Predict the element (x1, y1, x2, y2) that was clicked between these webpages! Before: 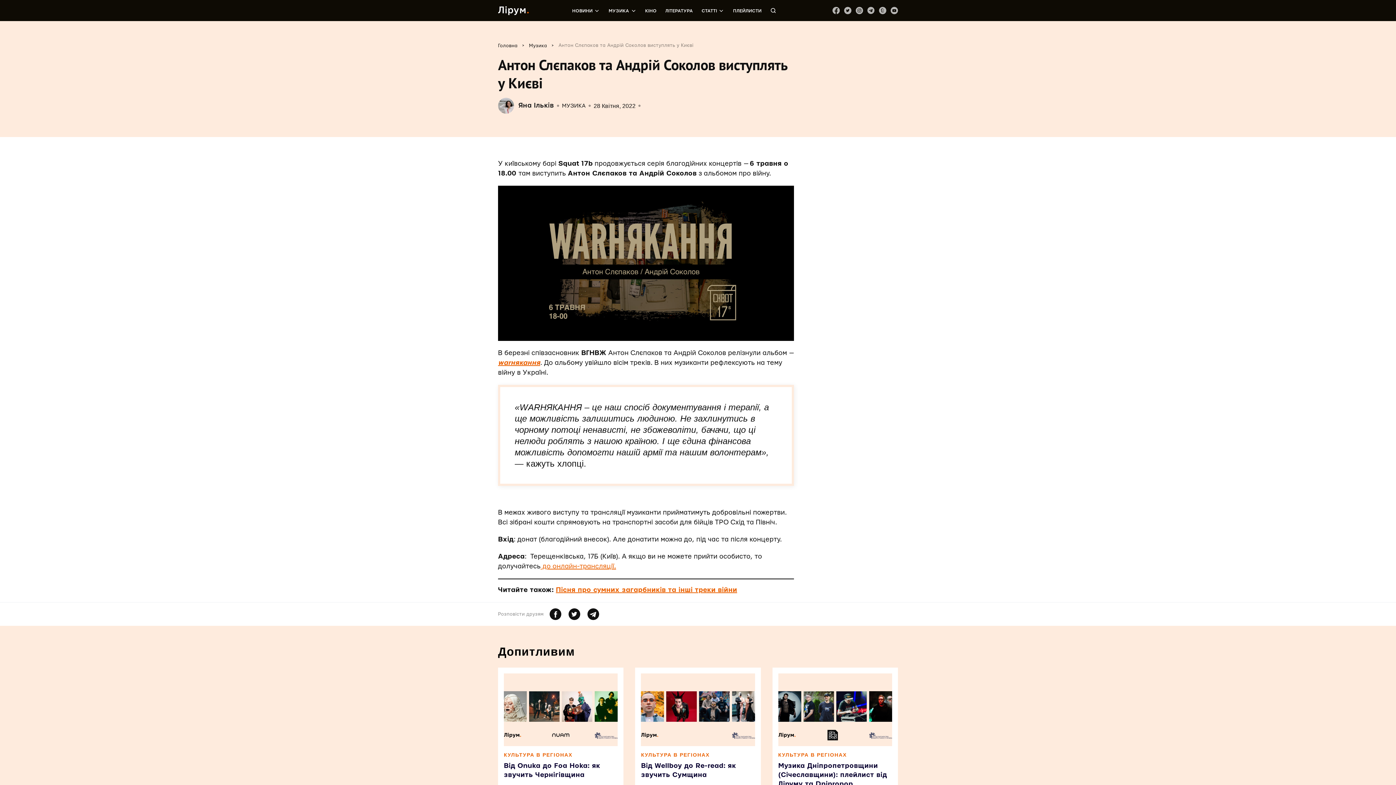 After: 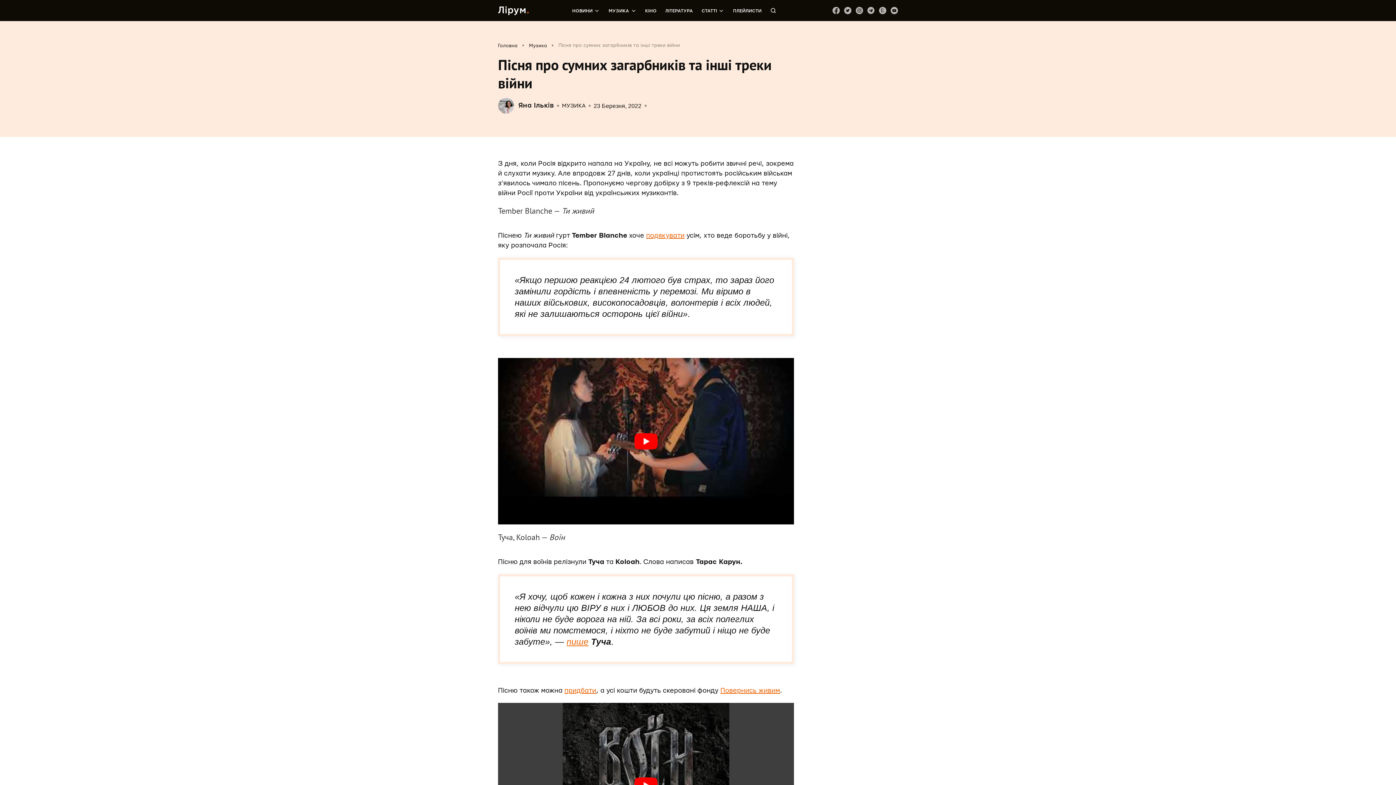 Action: label: Пісня про сумних загарбників та інші треки війни bbox: (556, 587, 737, 593)